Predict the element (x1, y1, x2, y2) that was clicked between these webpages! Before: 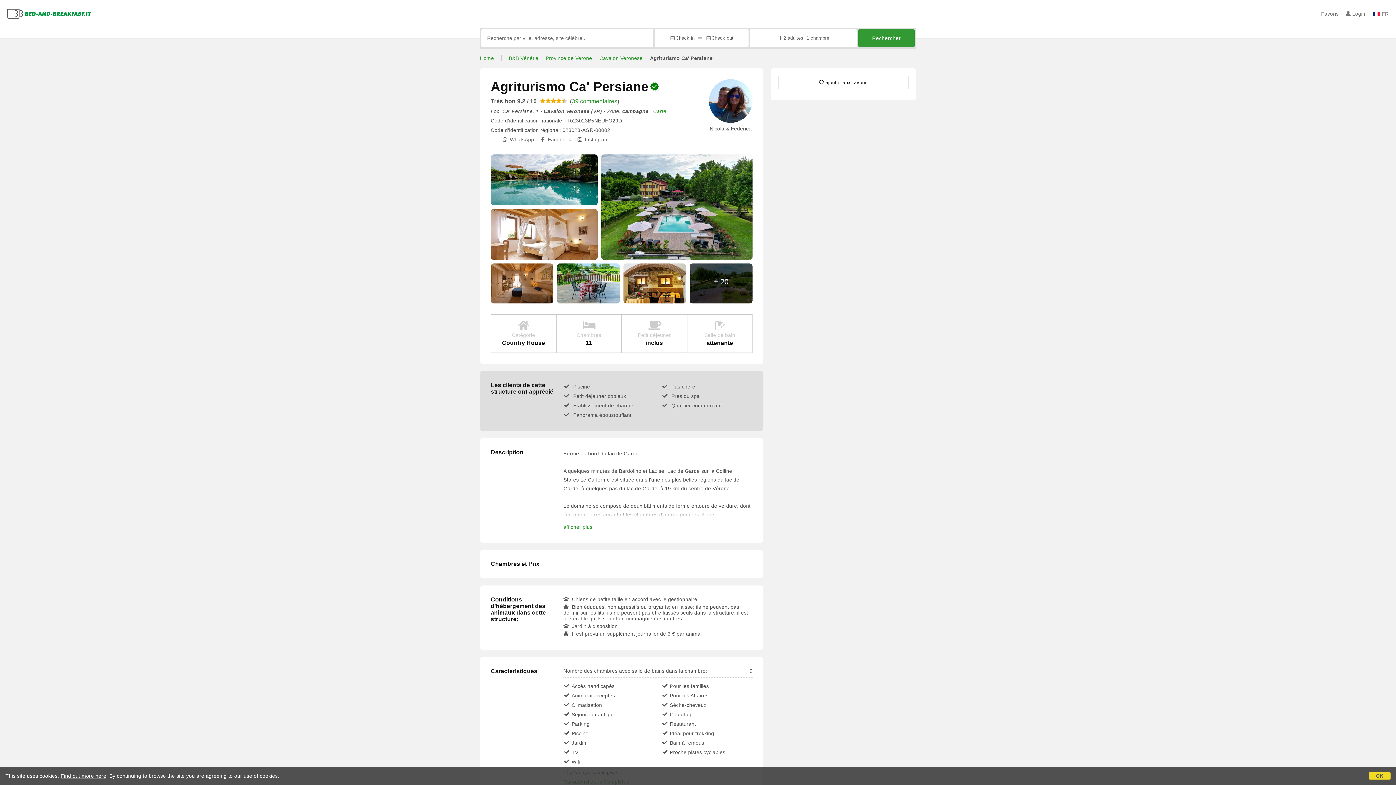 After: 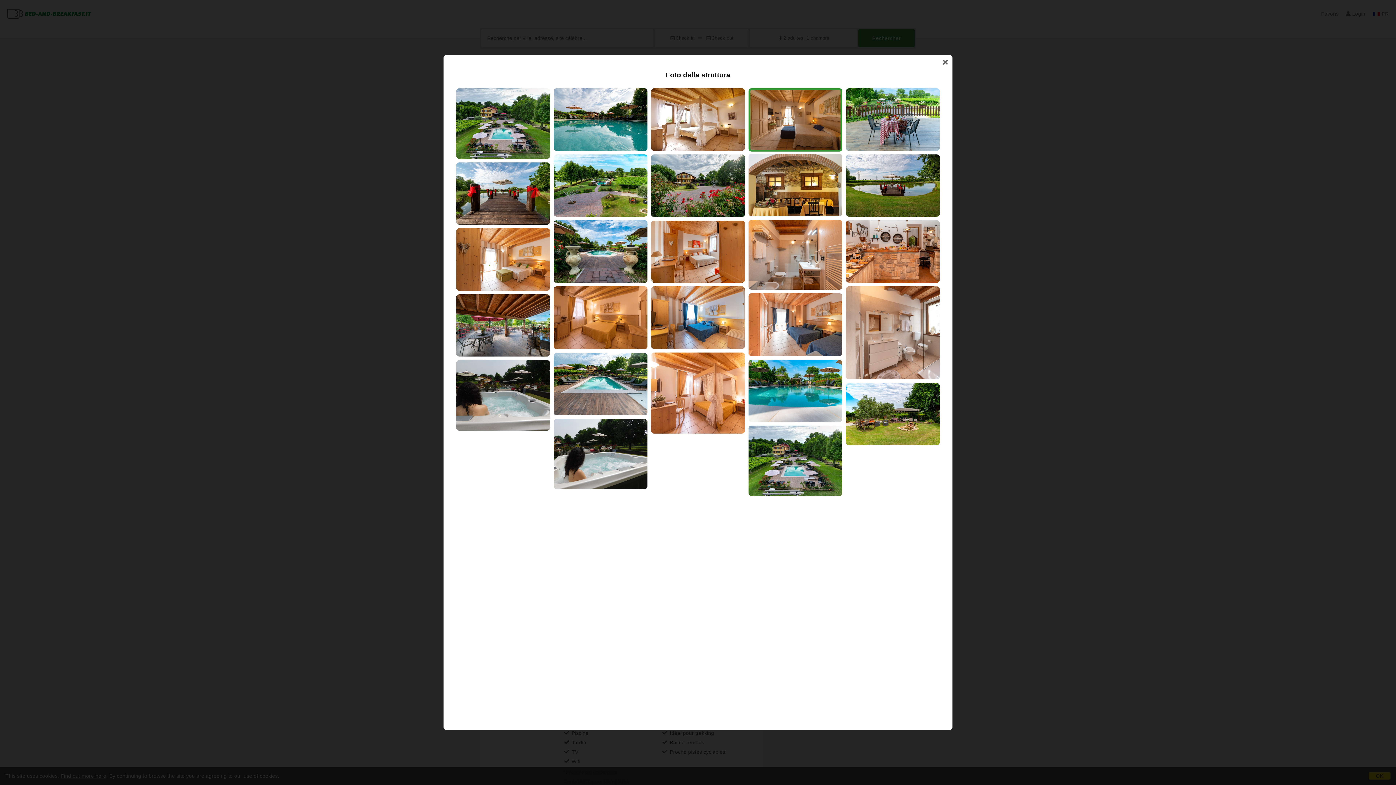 Action: bbox: (490, 263, 553, 303)